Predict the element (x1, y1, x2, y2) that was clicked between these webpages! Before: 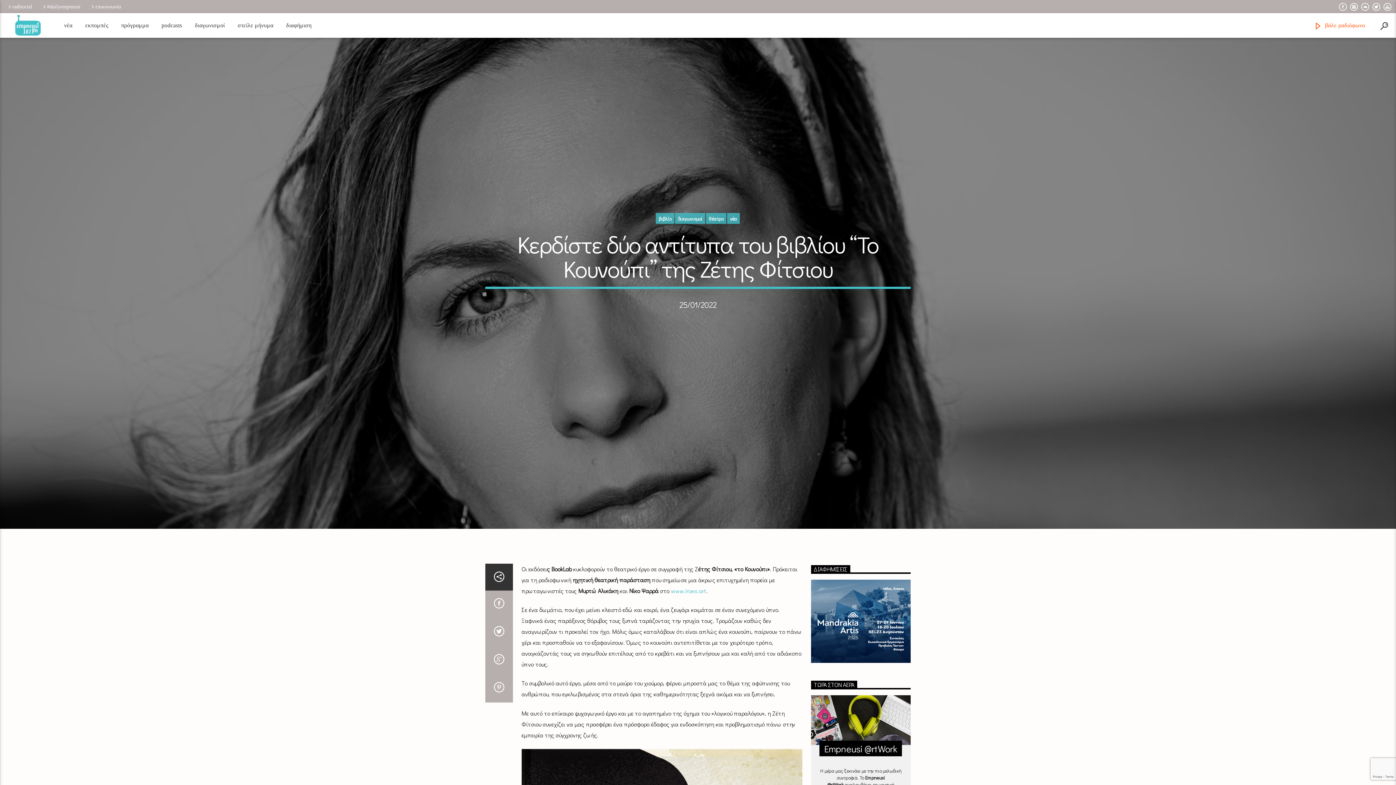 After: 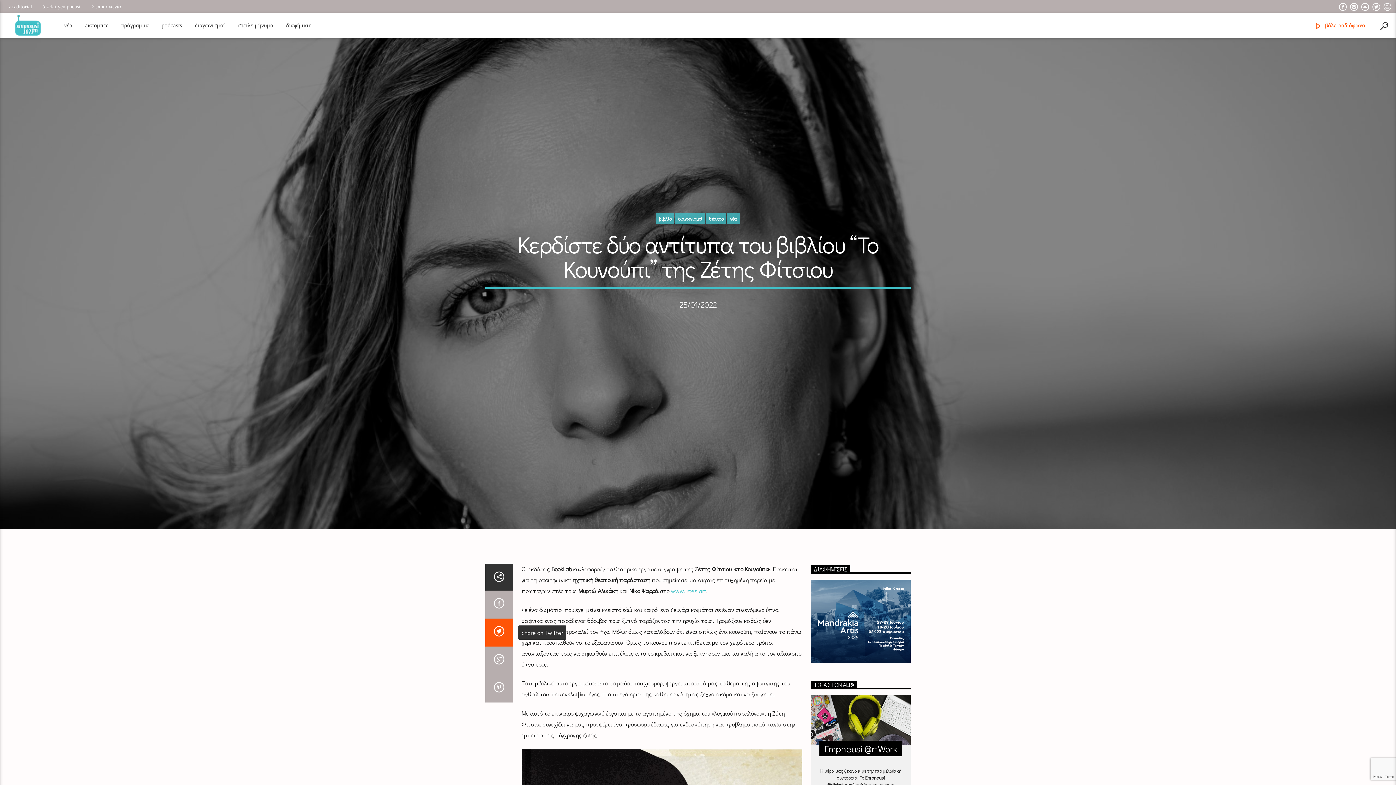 Action: bbox: (485, 618, 513, 646)